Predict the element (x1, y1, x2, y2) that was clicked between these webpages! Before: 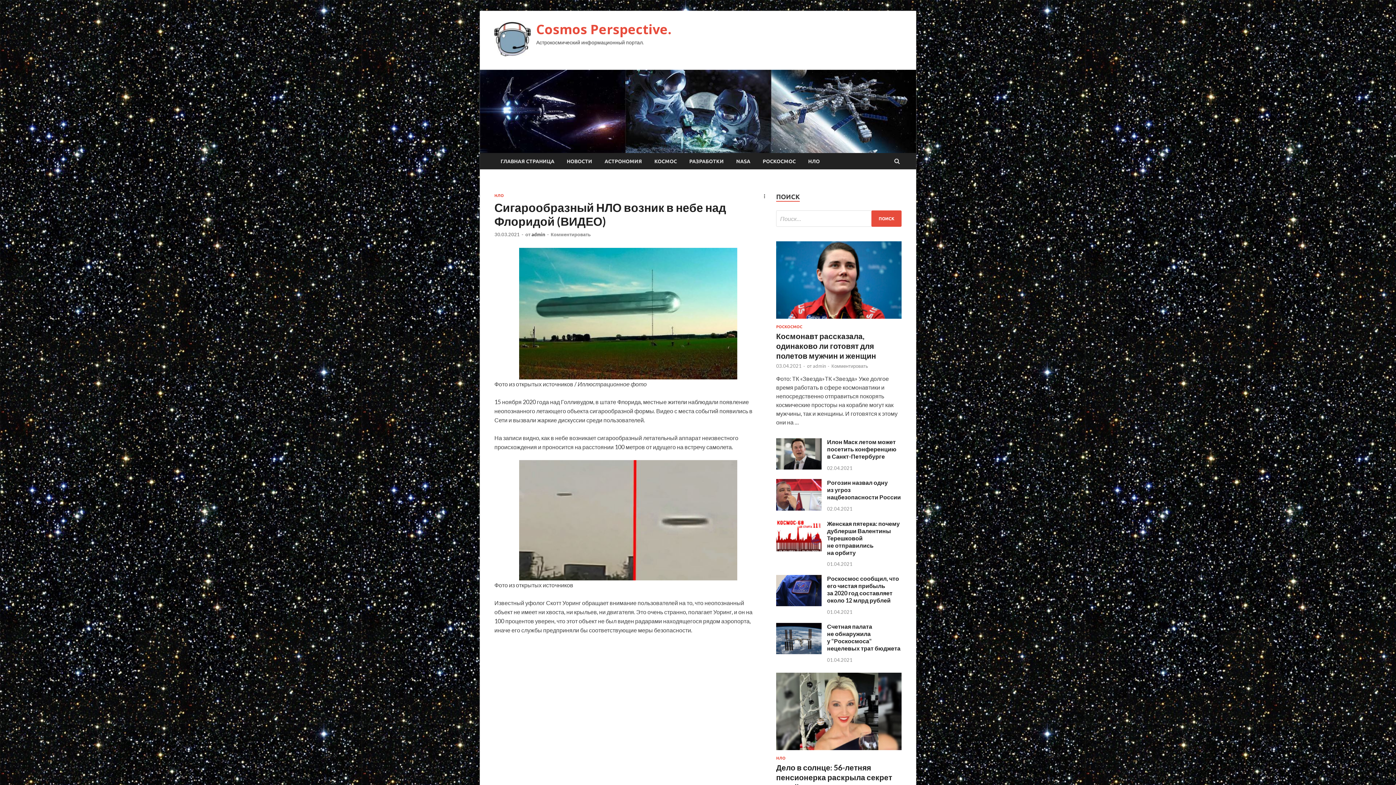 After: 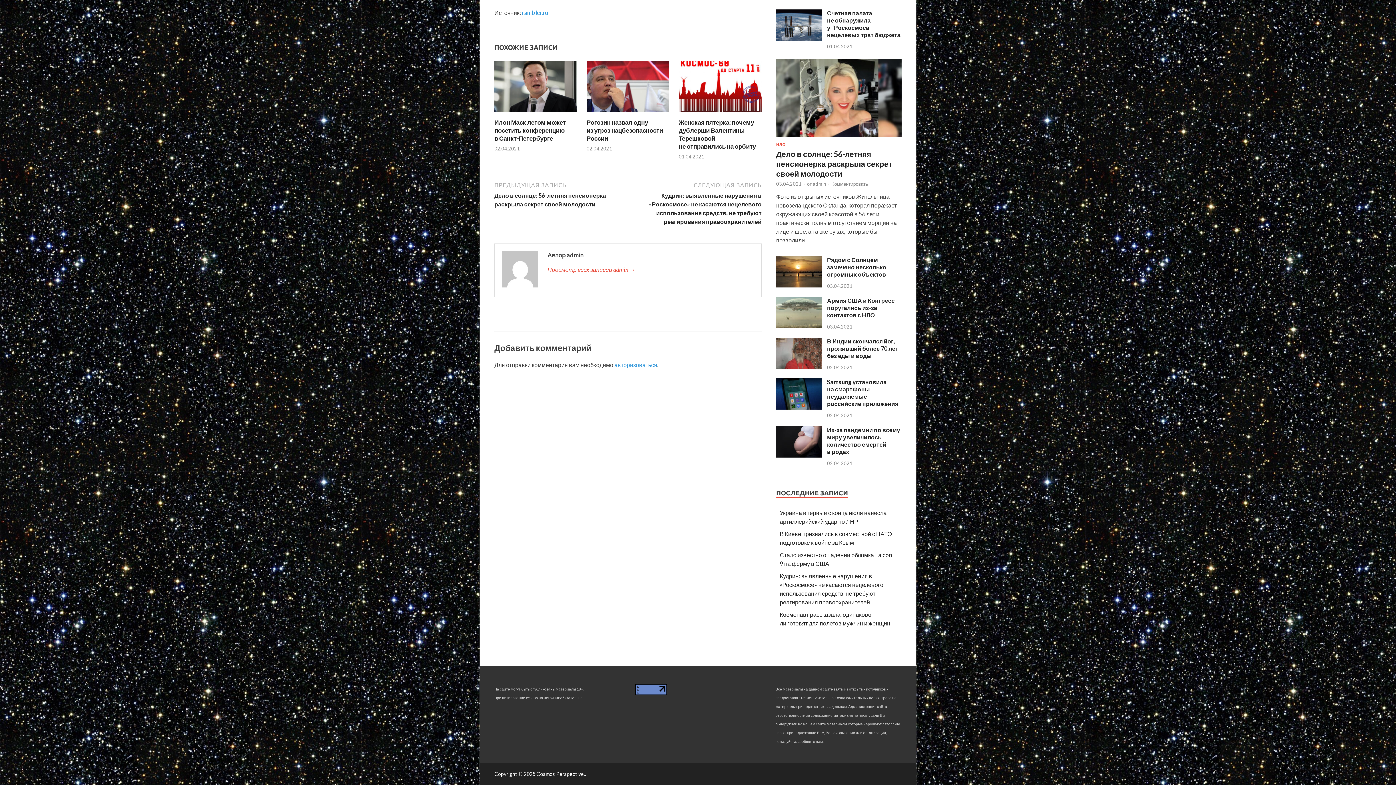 Action: label: Комментировать bbox: (831, 363, 868, 369)